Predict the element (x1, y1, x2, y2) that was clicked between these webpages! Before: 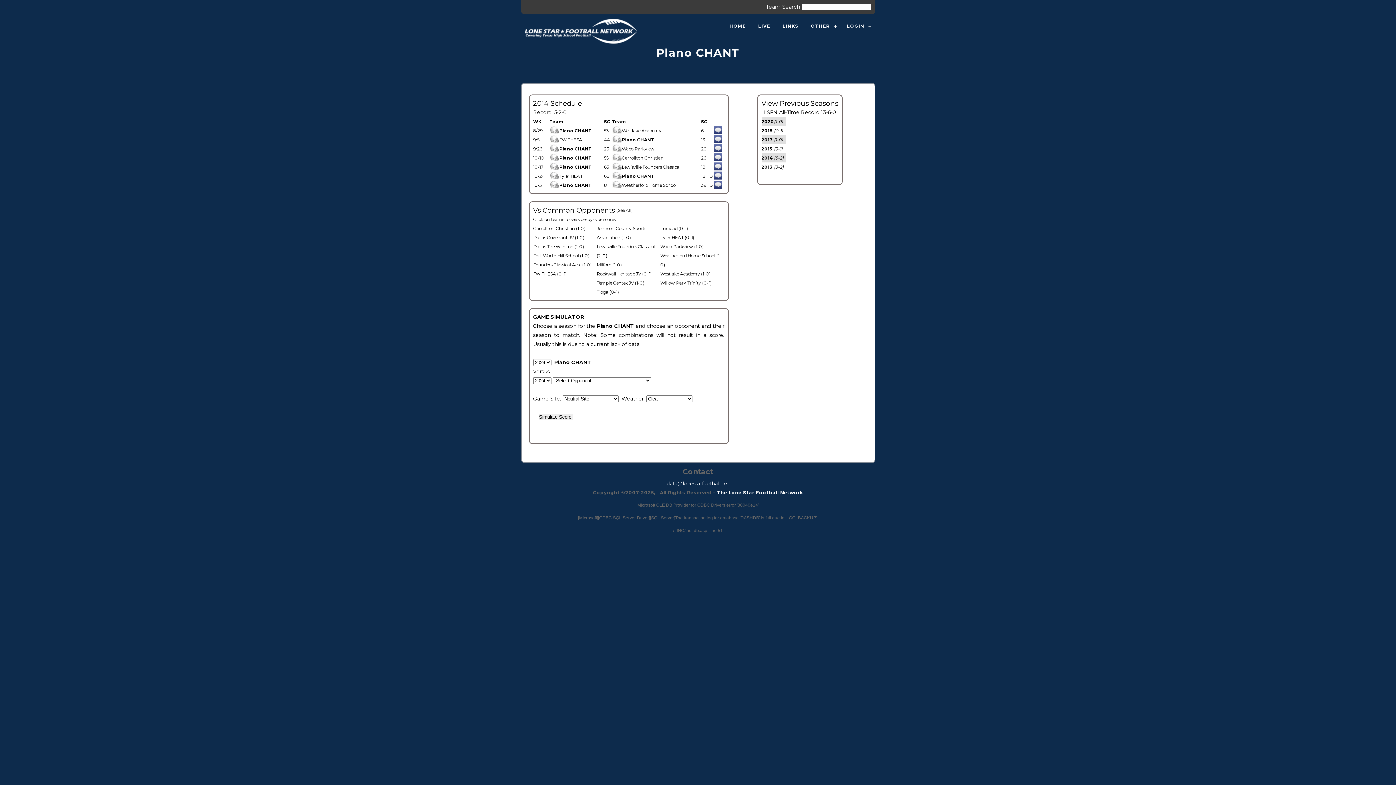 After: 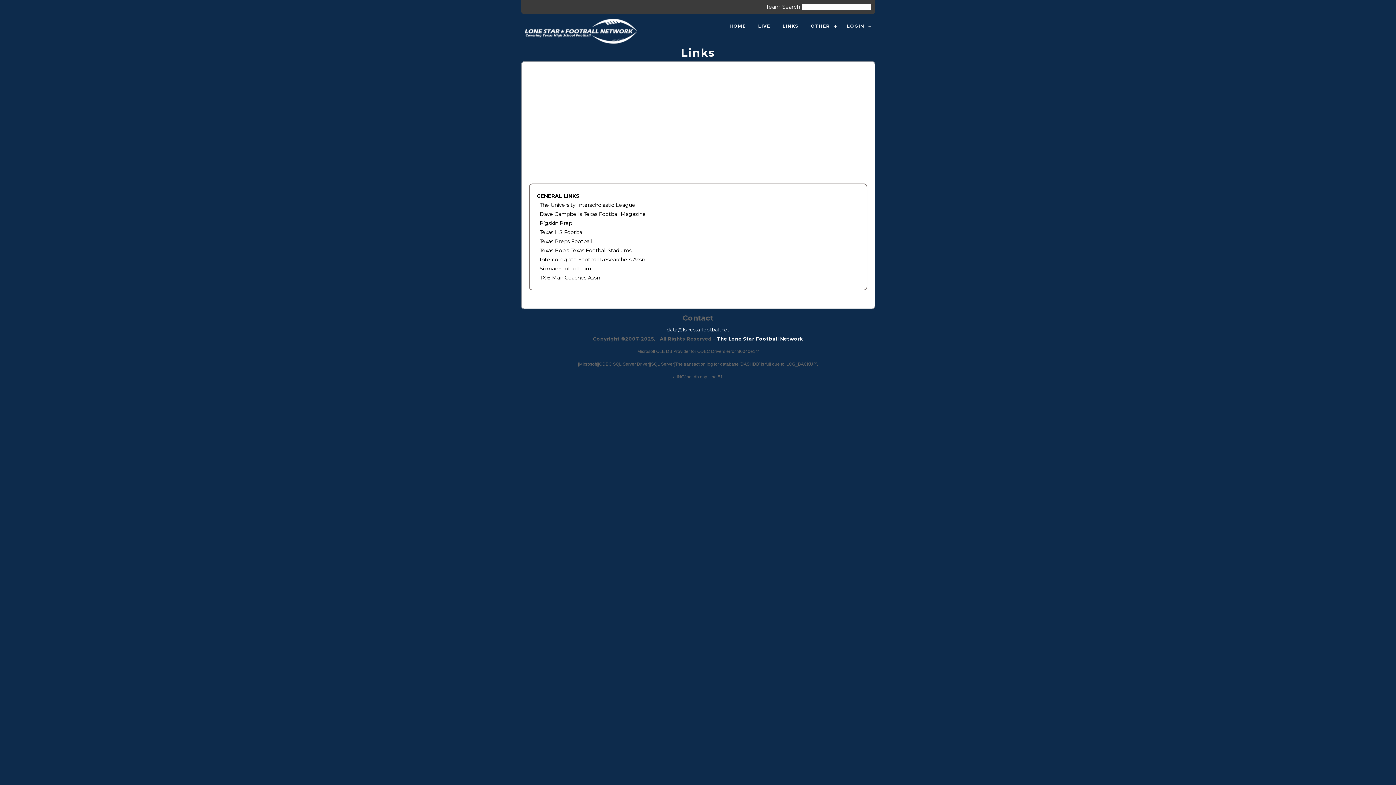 Action: label: LINKS bbox: (776, 17, 804, 34)